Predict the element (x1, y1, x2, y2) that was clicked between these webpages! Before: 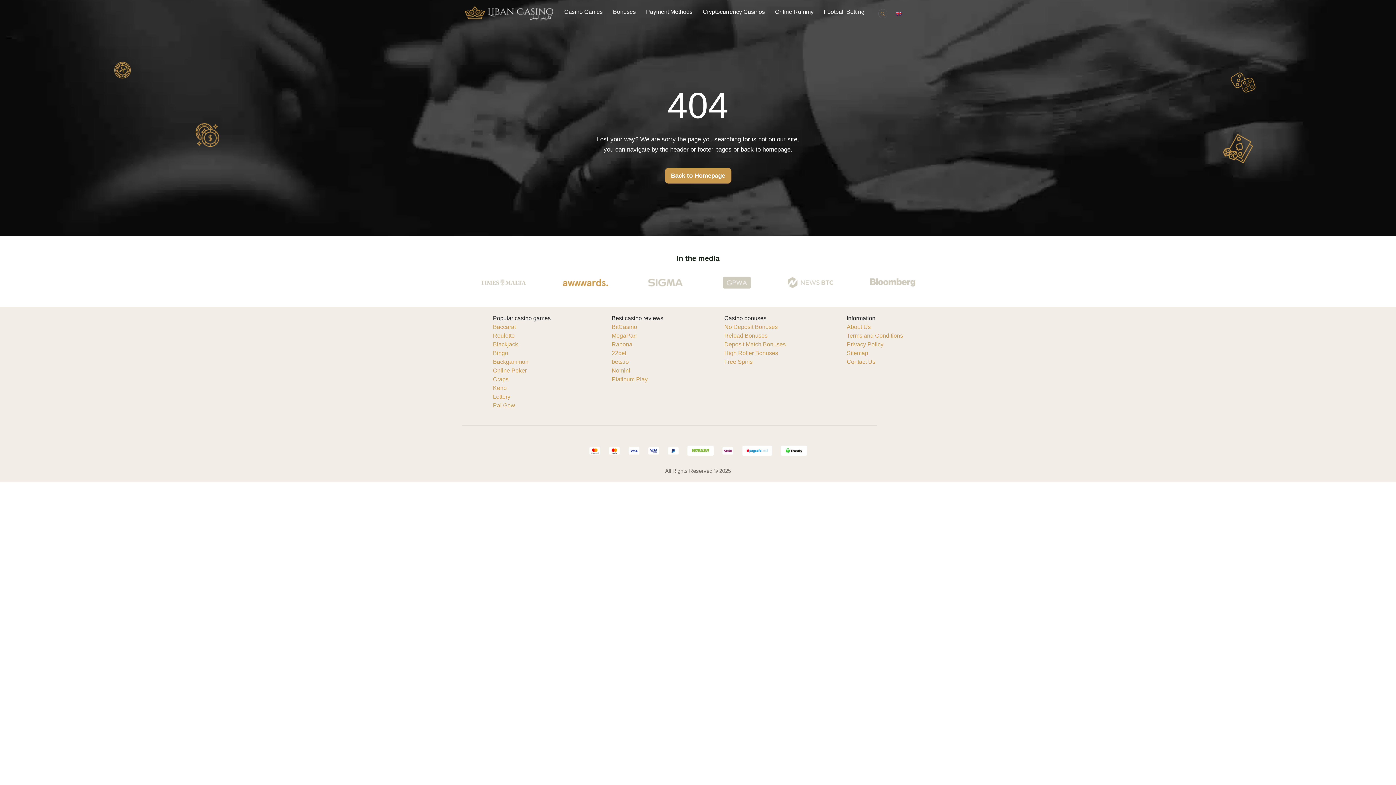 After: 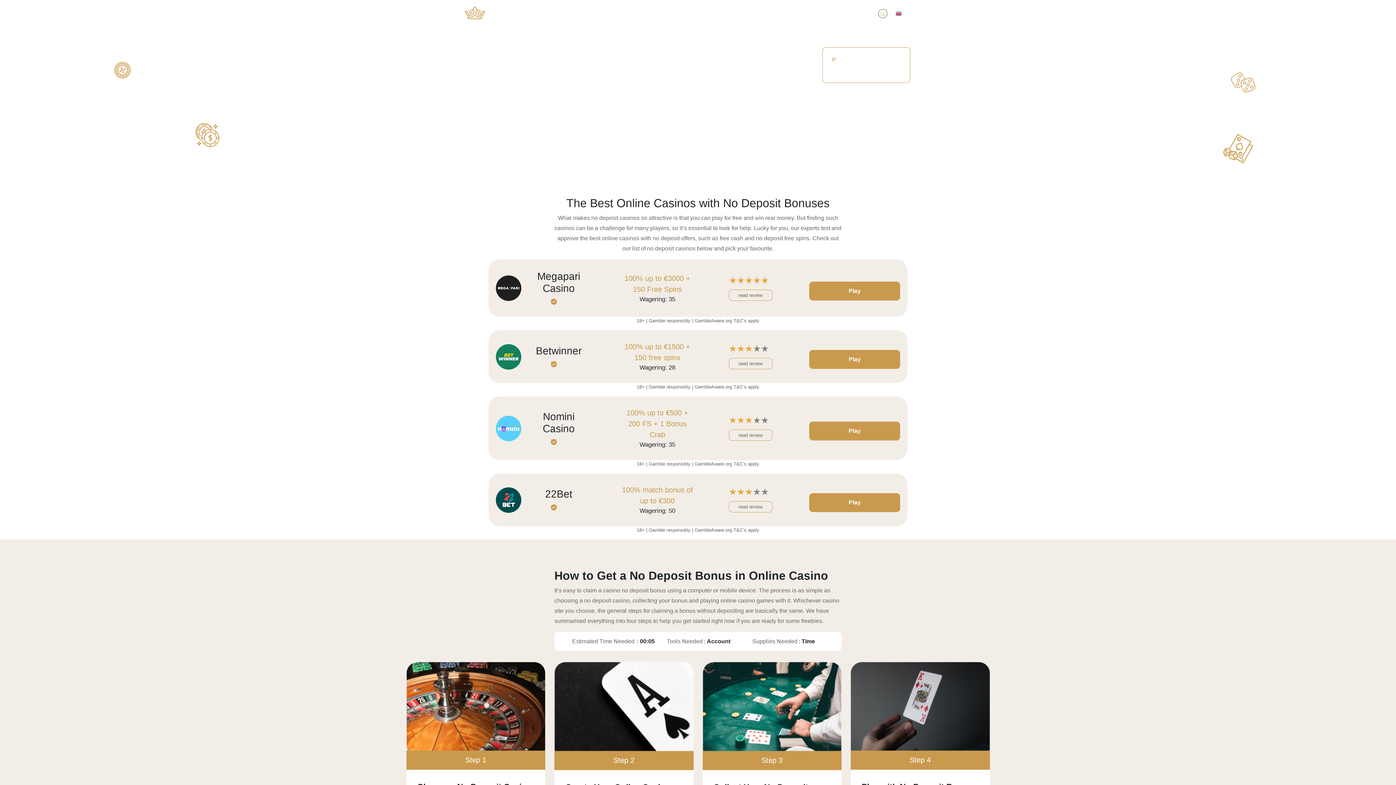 Action: label: No Deposit Bonuses bbox: (724, 322, 777, 331)